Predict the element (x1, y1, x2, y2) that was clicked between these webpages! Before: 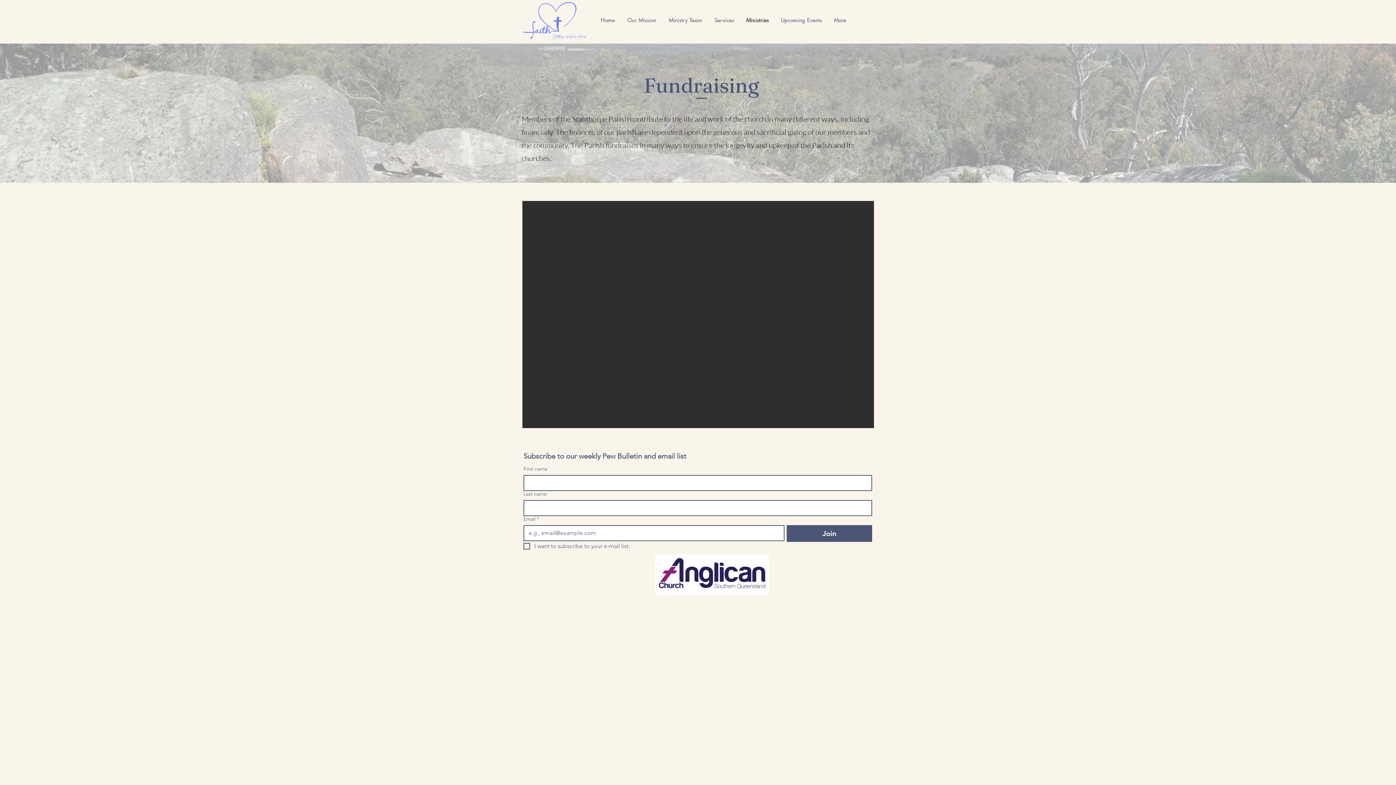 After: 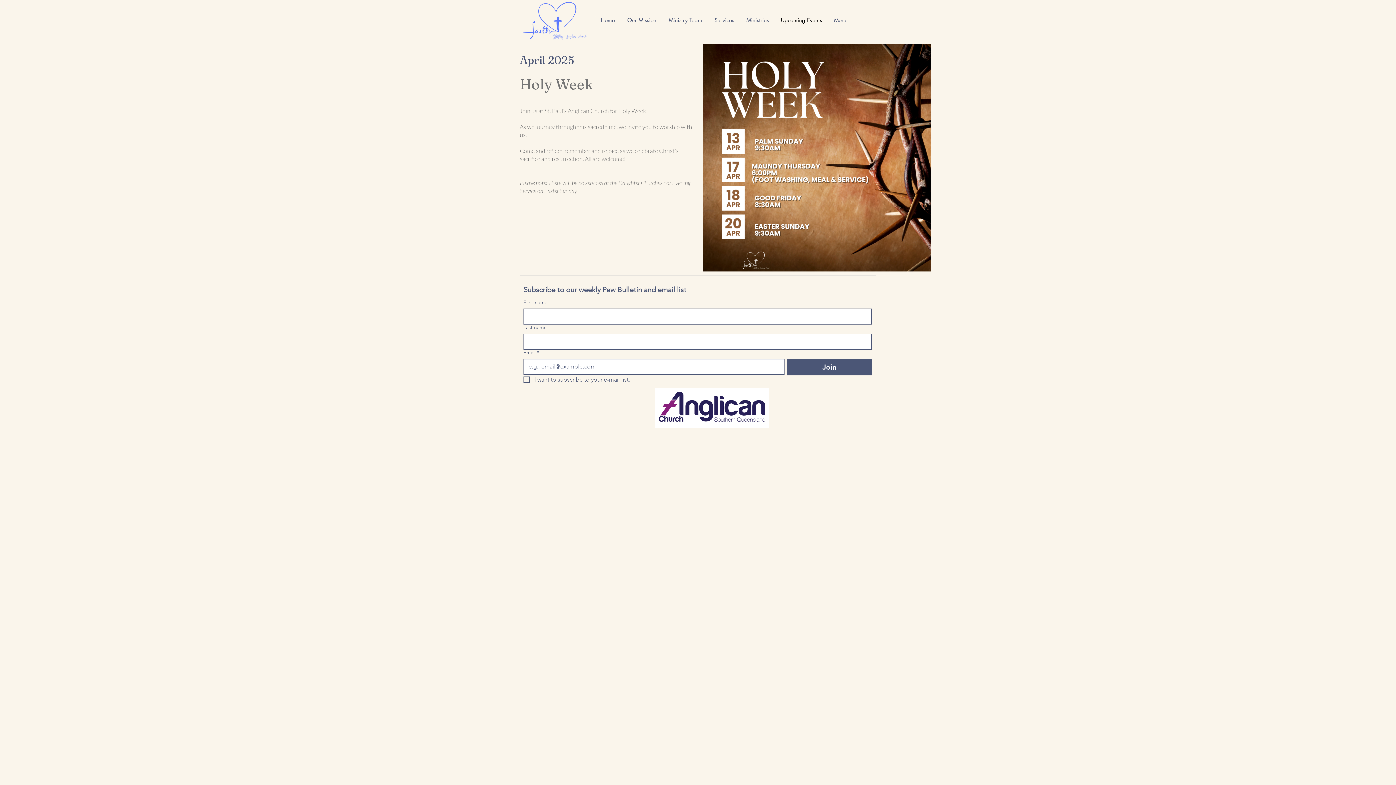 Action: label: Upcoming Events bbox: (774, 11, 828, 29)